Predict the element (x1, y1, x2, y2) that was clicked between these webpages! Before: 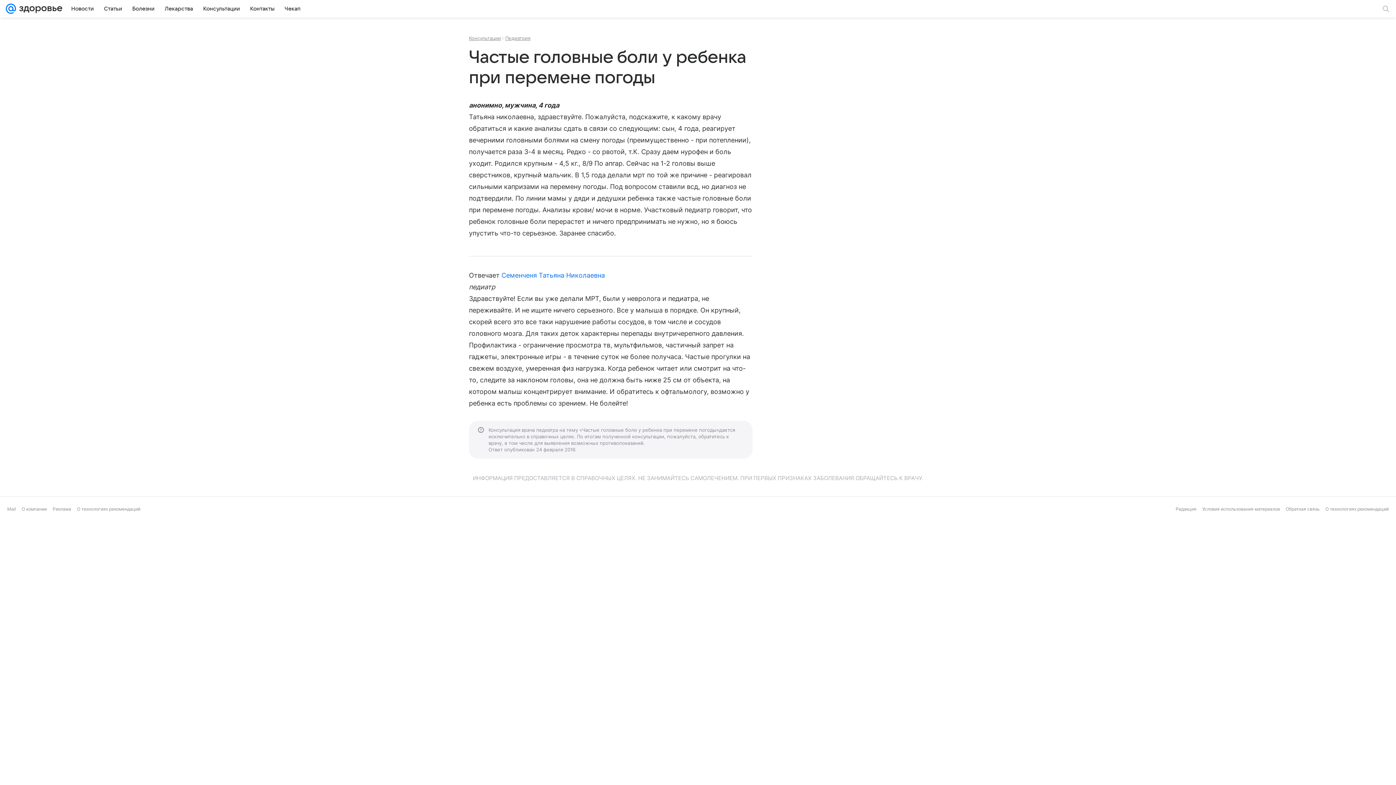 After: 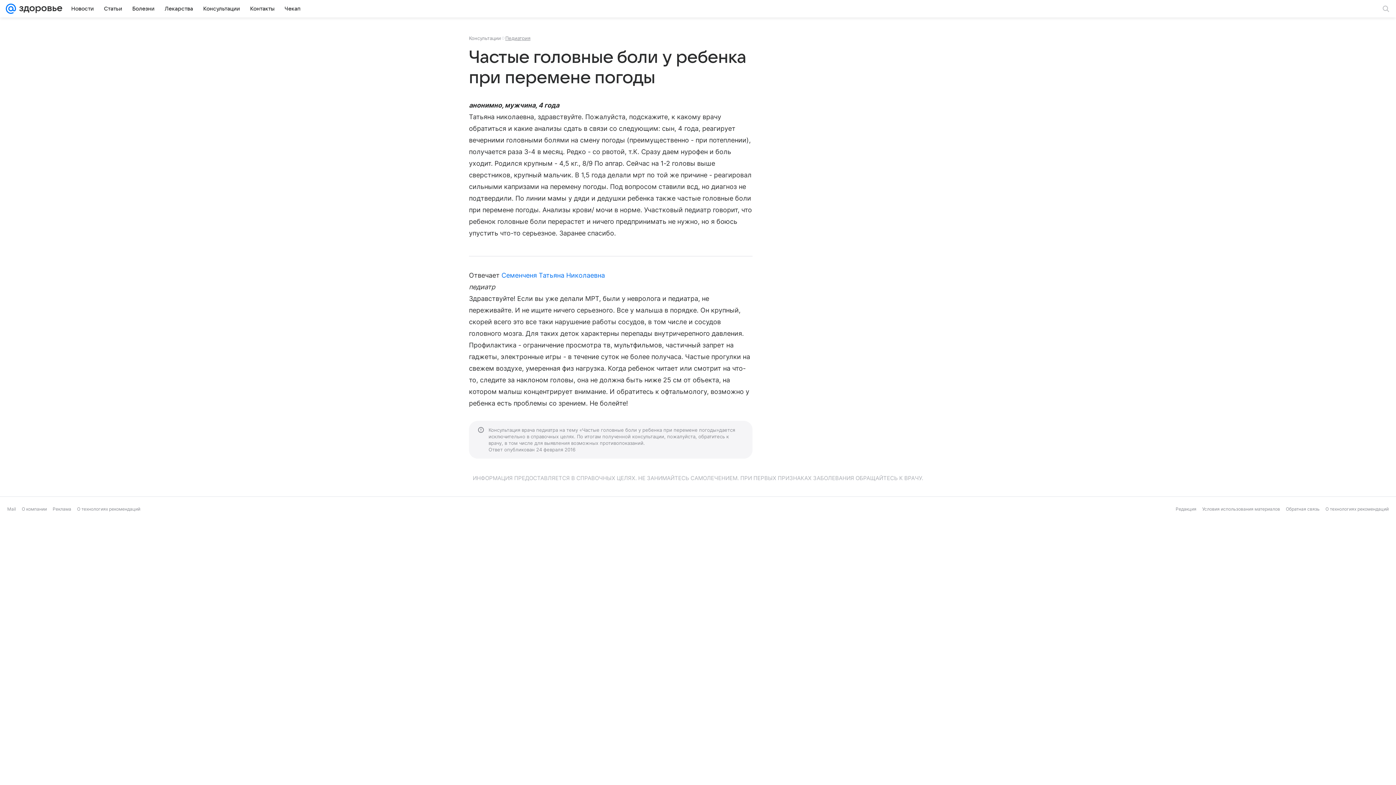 Action: label: Консультации bbox: (469, 35, 501, 41)